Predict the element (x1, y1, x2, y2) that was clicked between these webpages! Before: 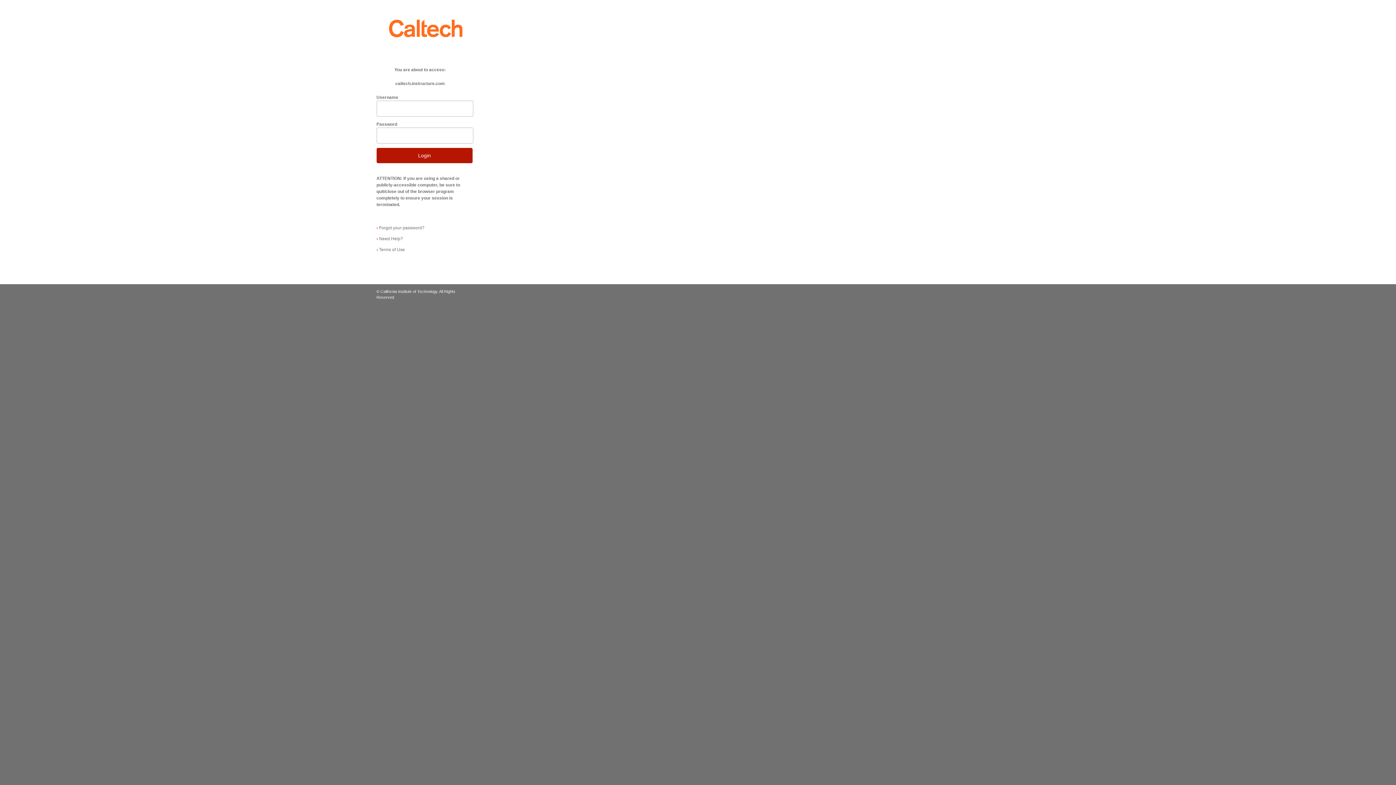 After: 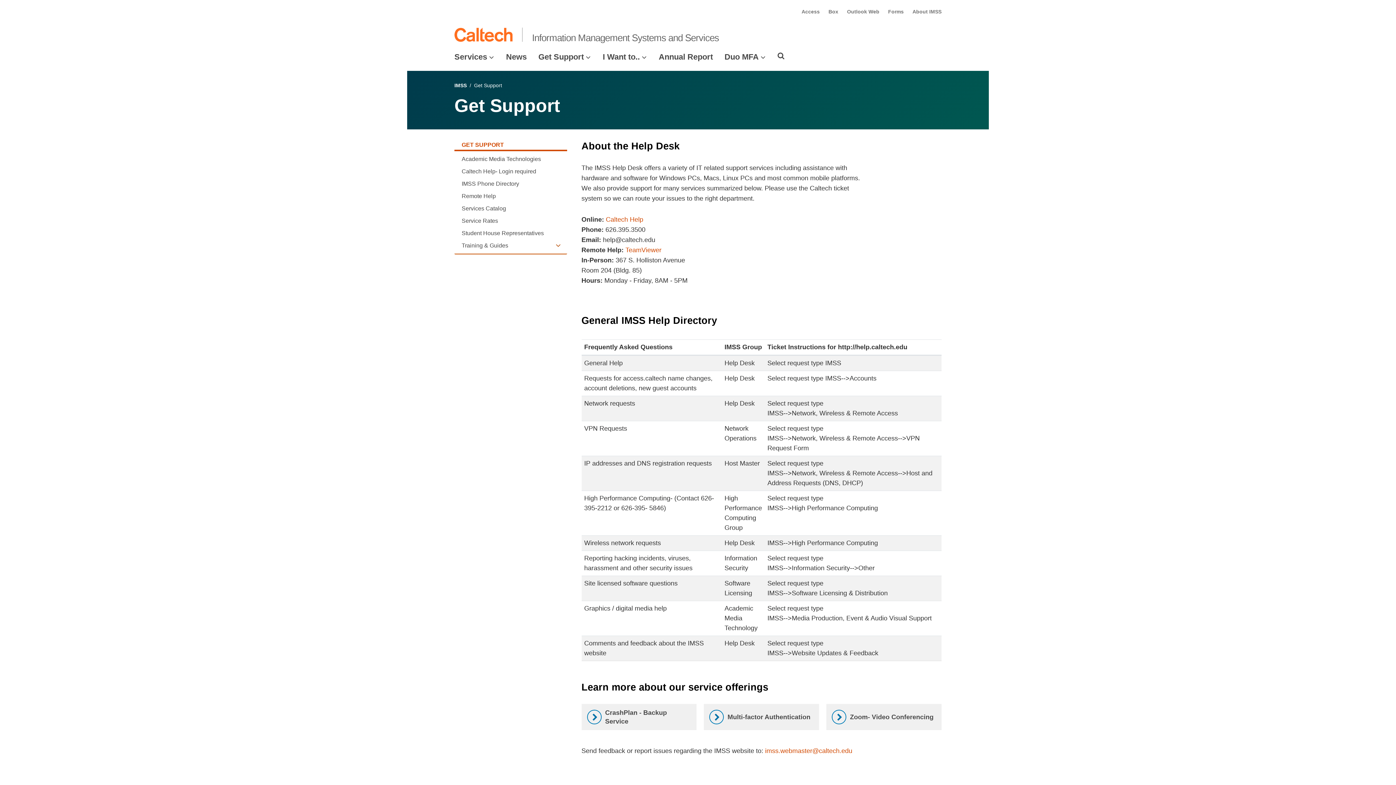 Action: bbox: (376, 233, 474, 244) label: › Need Help?